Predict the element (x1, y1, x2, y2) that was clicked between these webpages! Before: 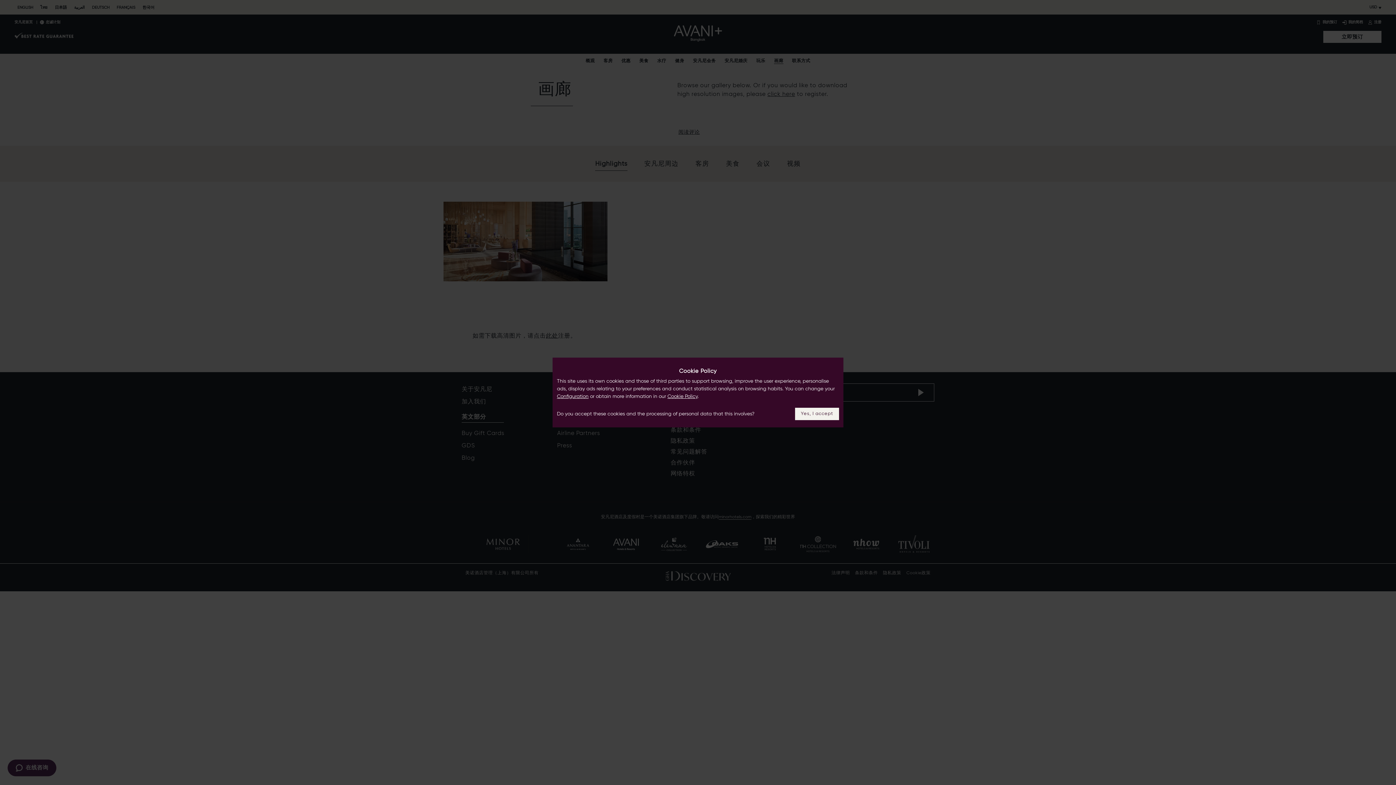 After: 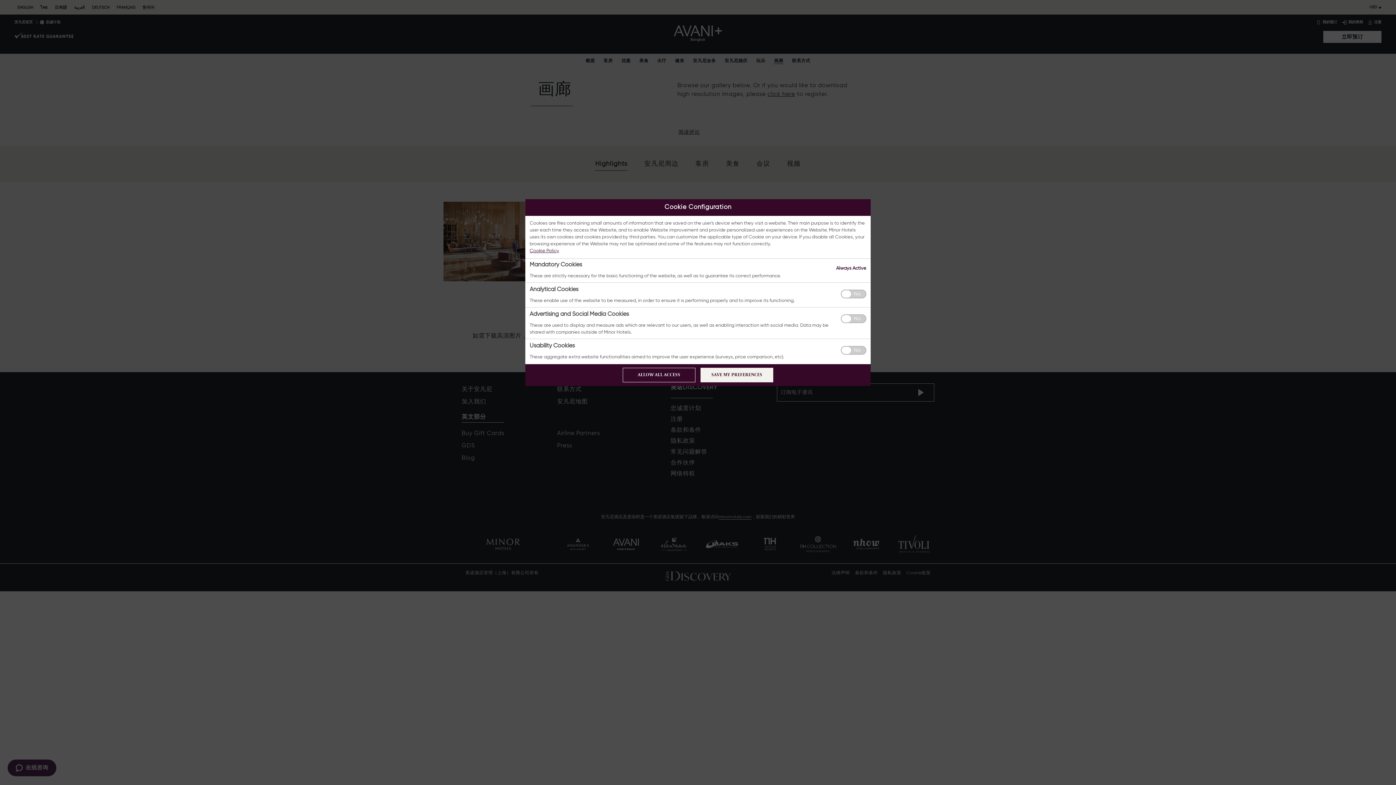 Action: label: Configuration bbox: (557, 394, 588, 399)